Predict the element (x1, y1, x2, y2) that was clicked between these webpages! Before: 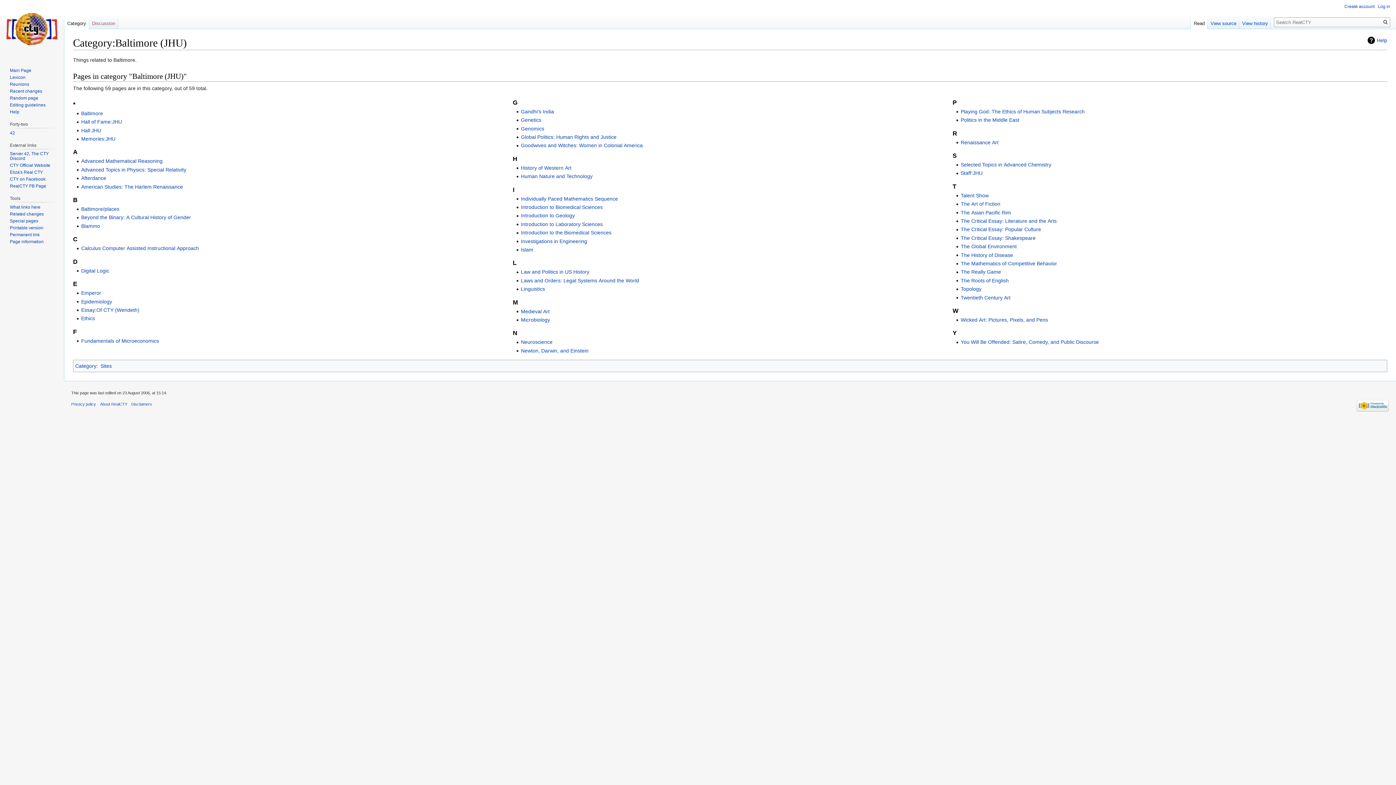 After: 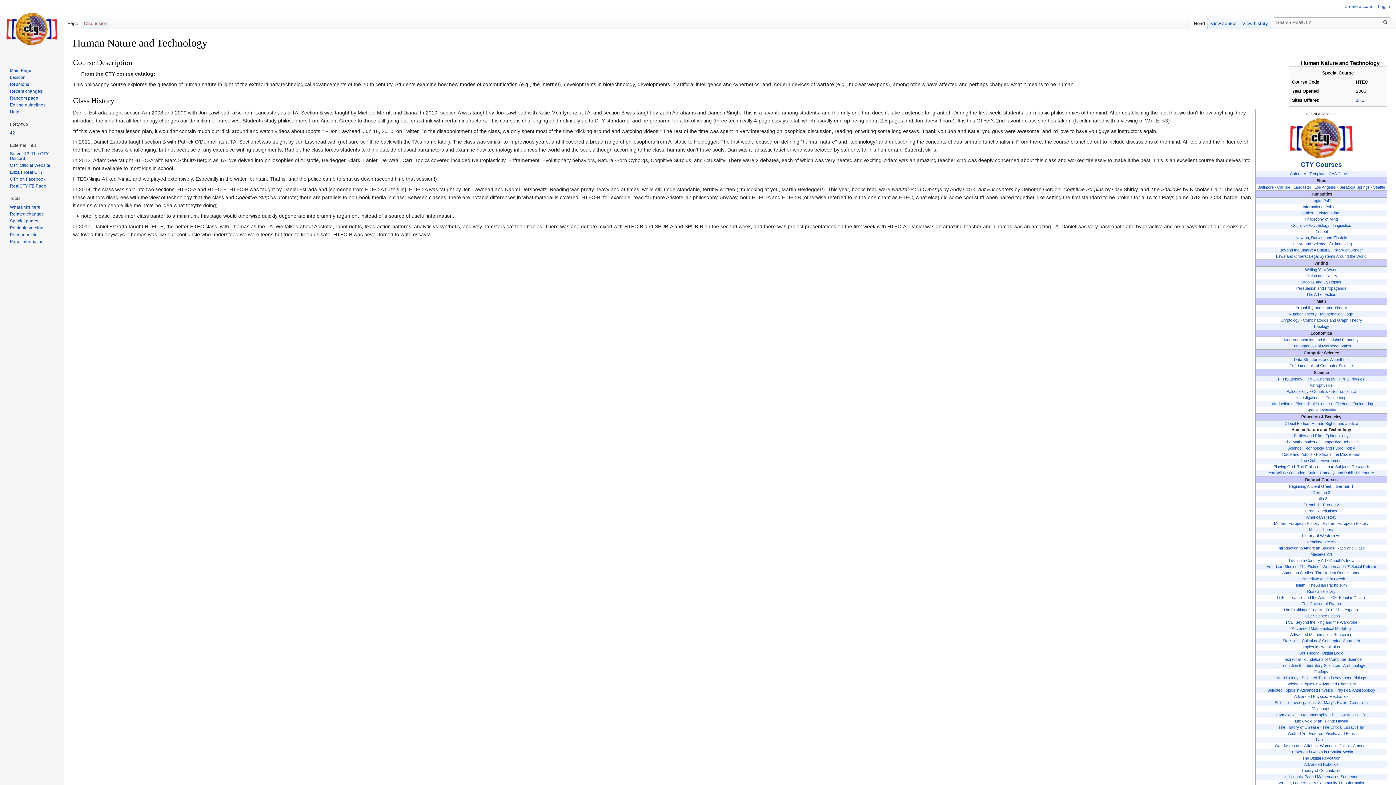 Action: label: Human Nature and Technology bbox: (521, 173, 592, 179)